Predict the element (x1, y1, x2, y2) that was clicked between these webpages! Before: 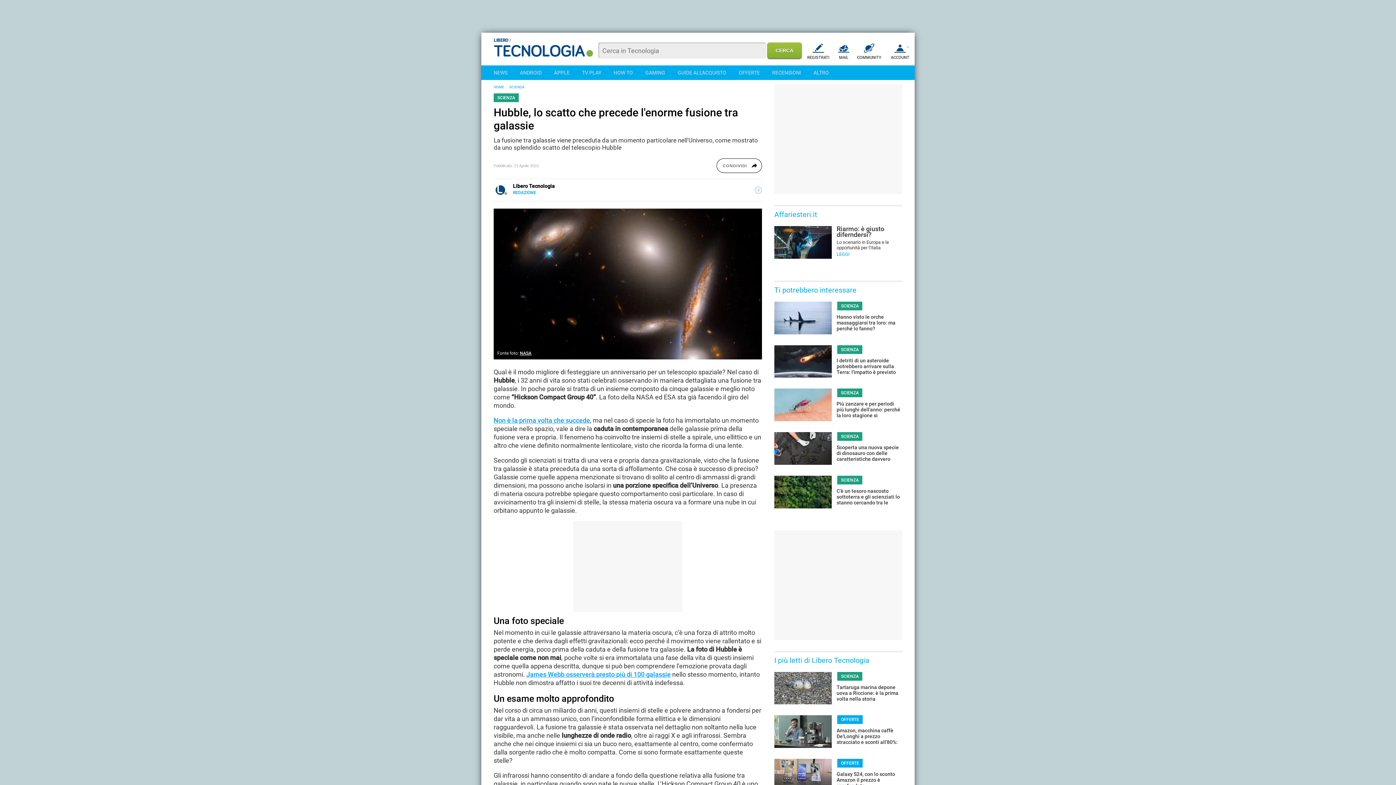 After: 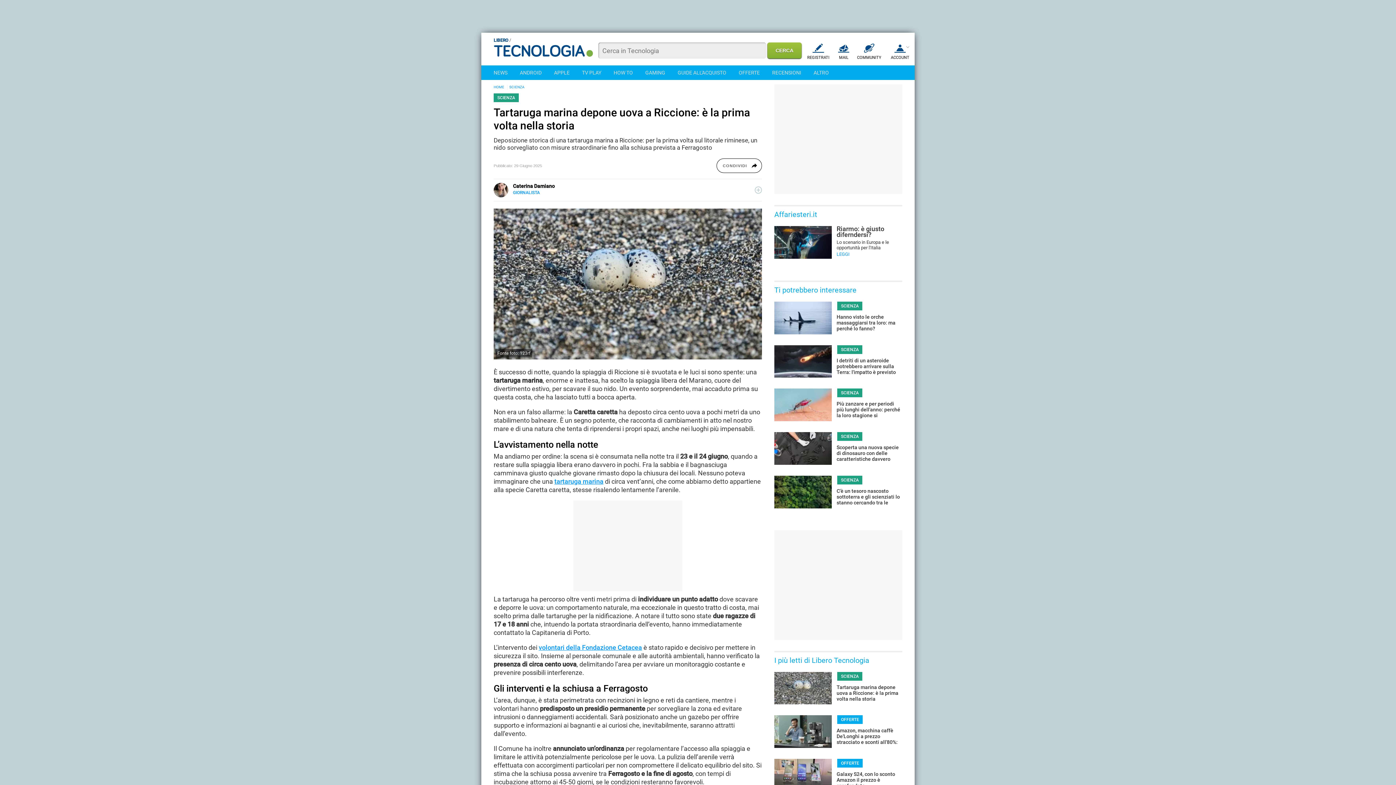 Action: bbox: (774, 672, 902, 702) label: Tartaruga marina depone uova a Riccione: è la prima volta nella storia